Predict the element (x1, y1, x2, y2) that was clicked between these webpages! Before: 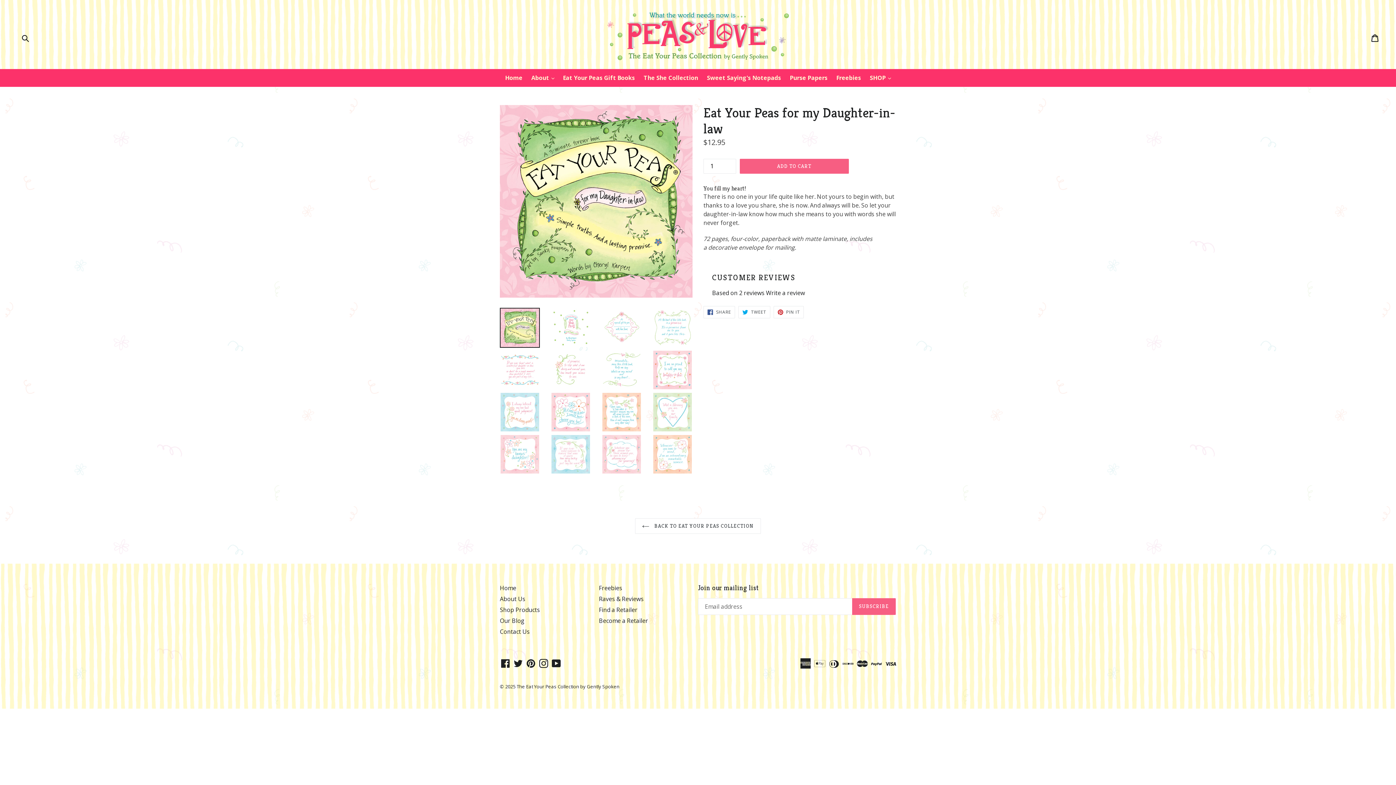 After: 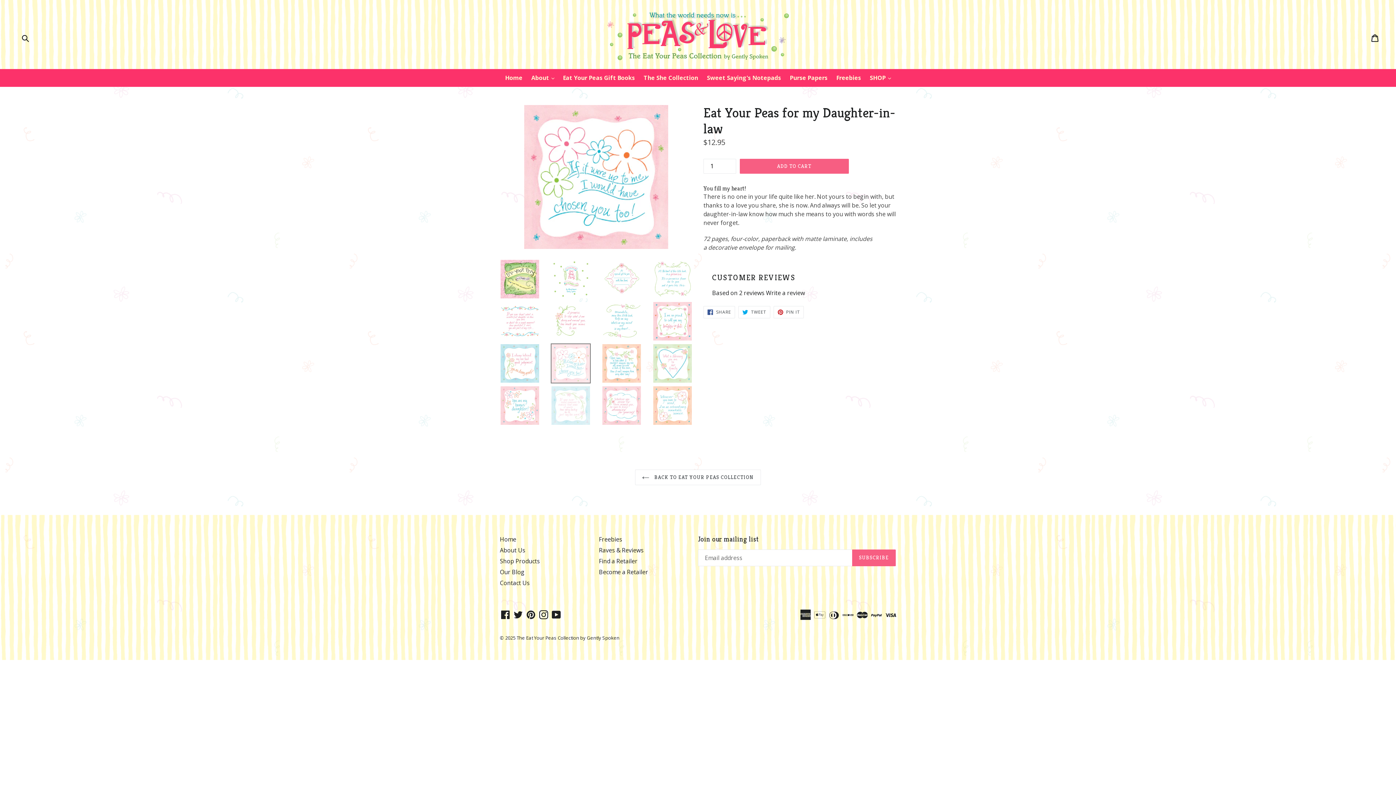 Action: bbox: (550, 392, 590, 432)